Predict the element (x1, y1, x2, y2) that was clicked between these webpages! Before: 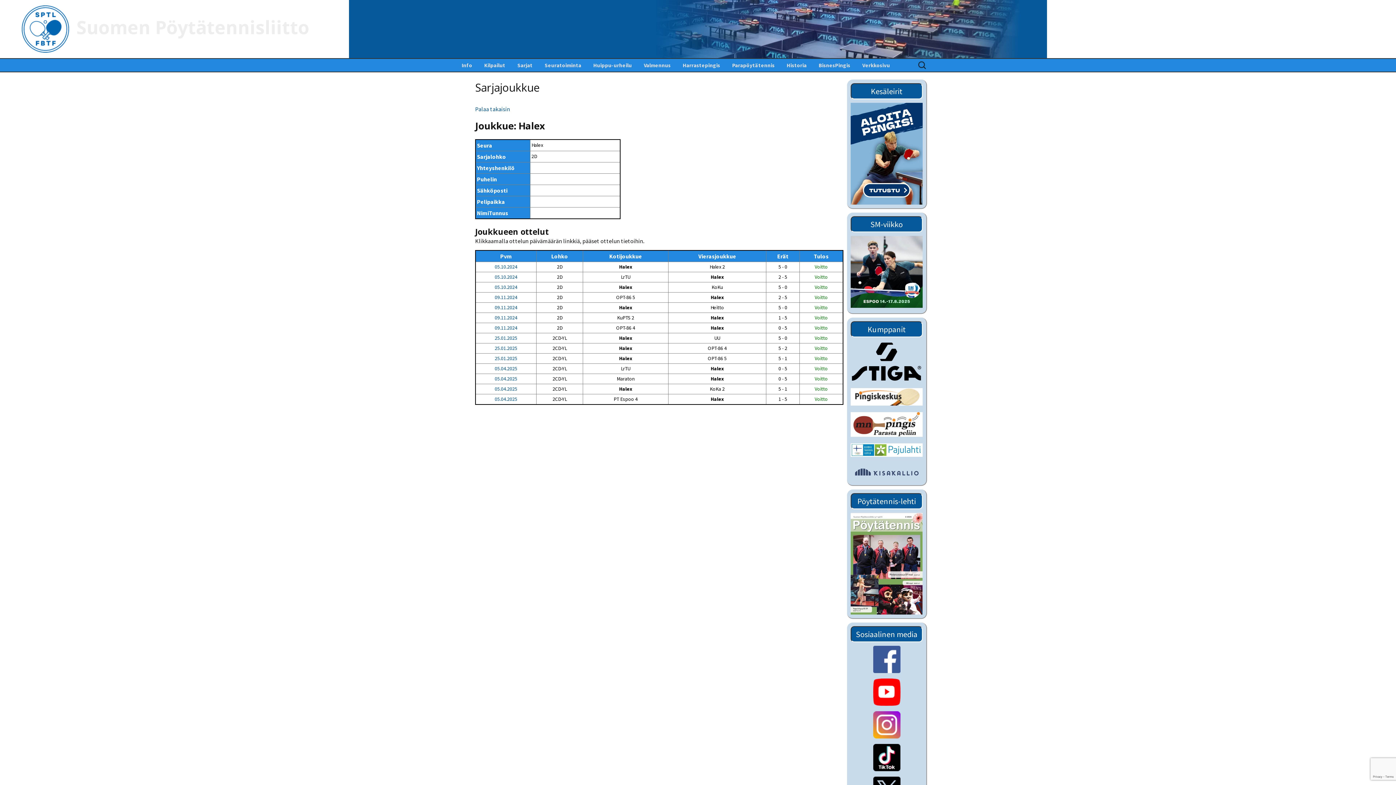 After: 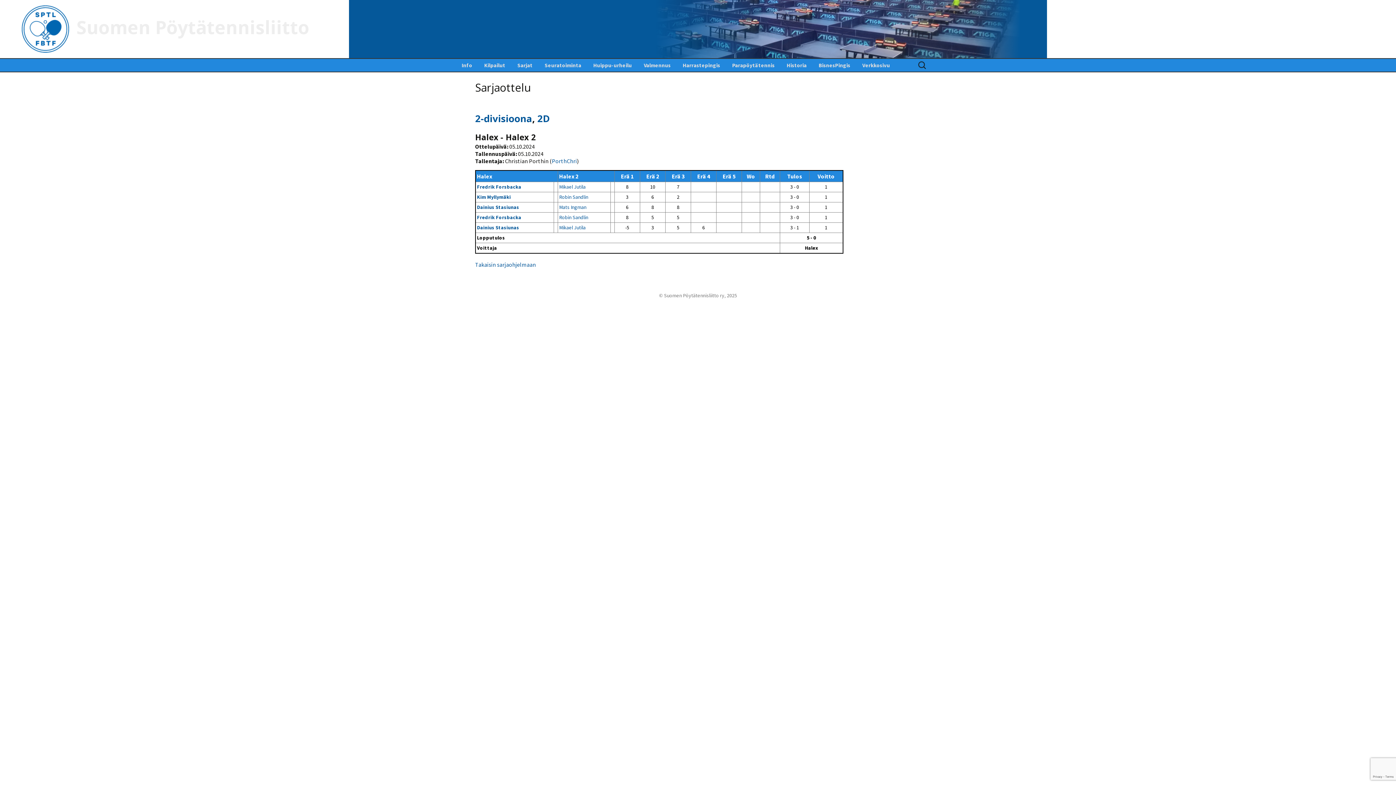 Action: bbox: (494, 263, 517, 270) label: 05.10.2024